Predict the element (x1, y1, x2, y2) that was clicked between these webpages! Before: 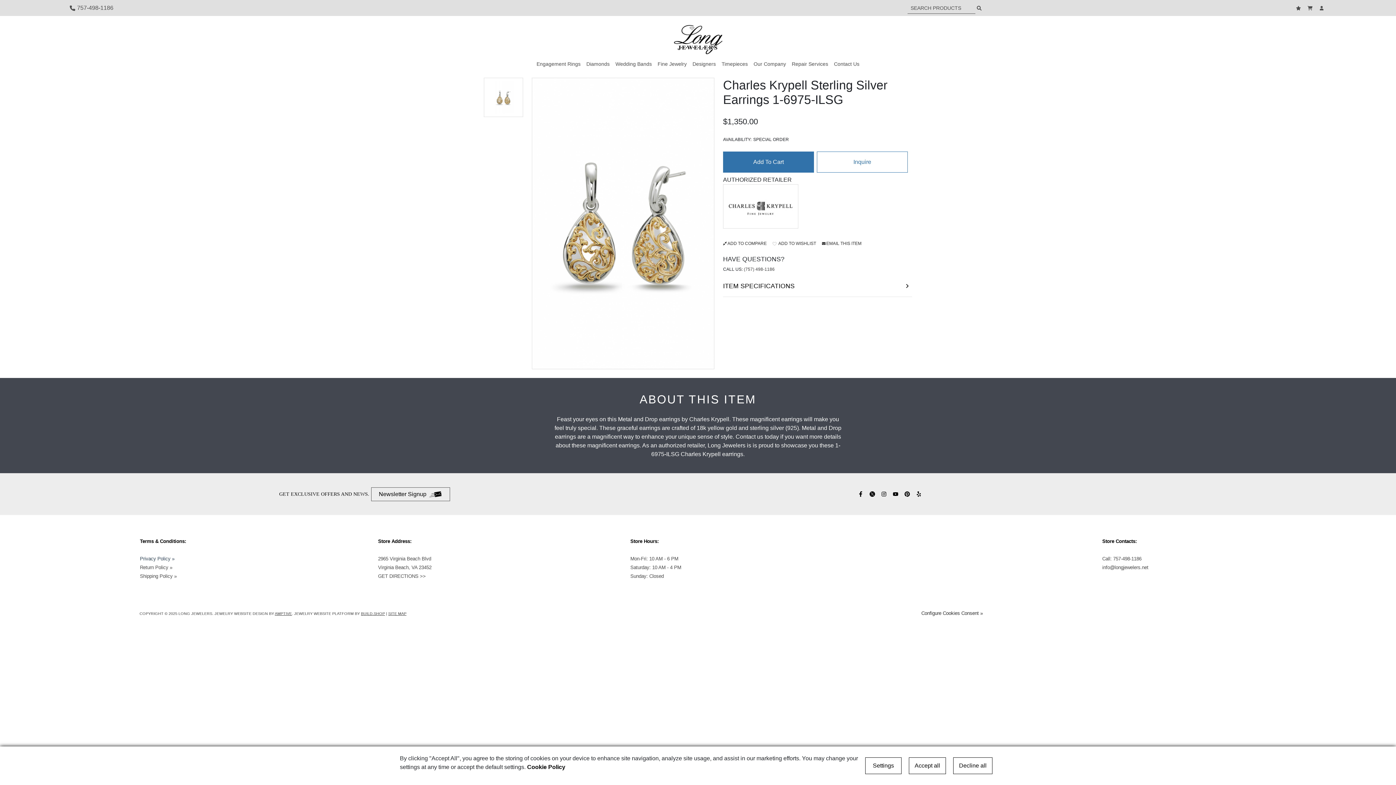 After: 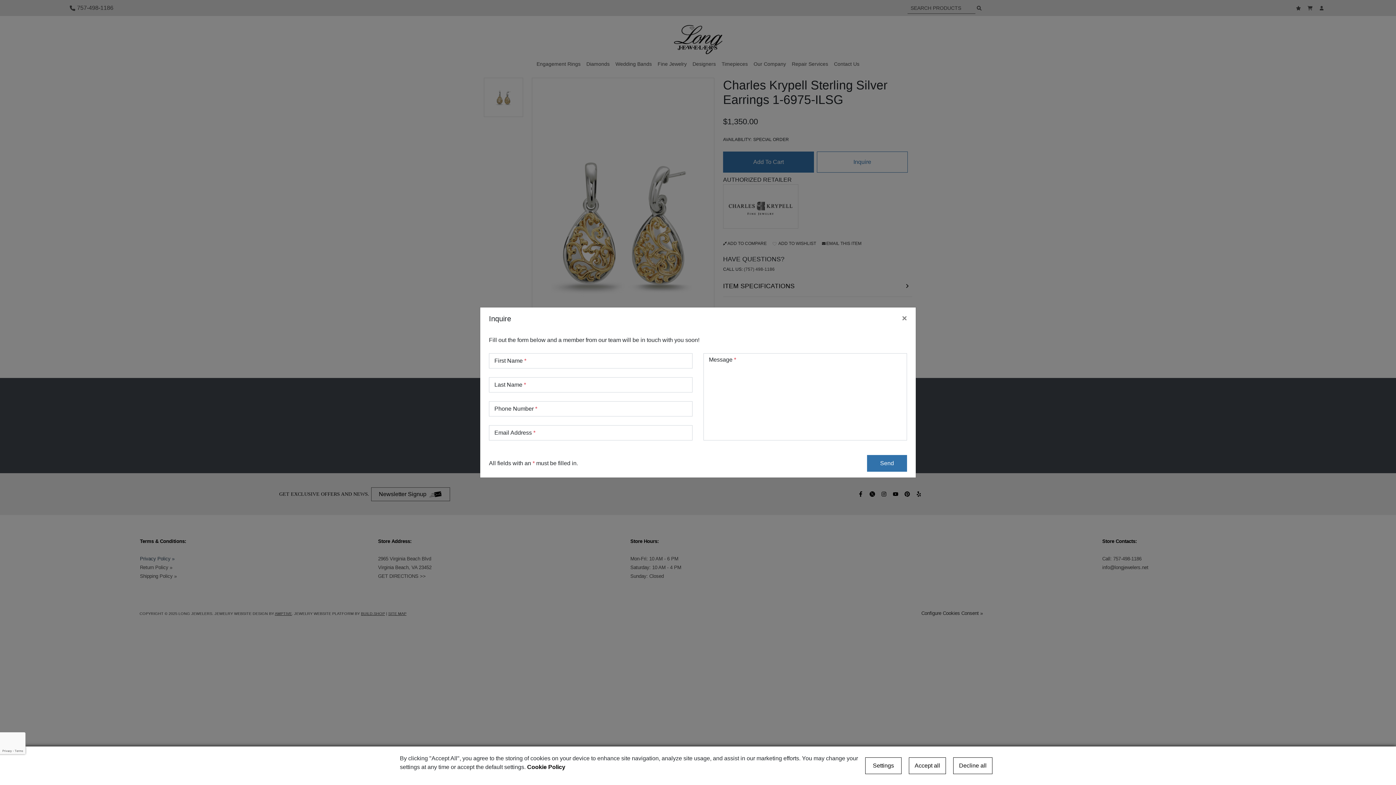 Action: label: Inquire bbox: (817, 151, 908, 172)